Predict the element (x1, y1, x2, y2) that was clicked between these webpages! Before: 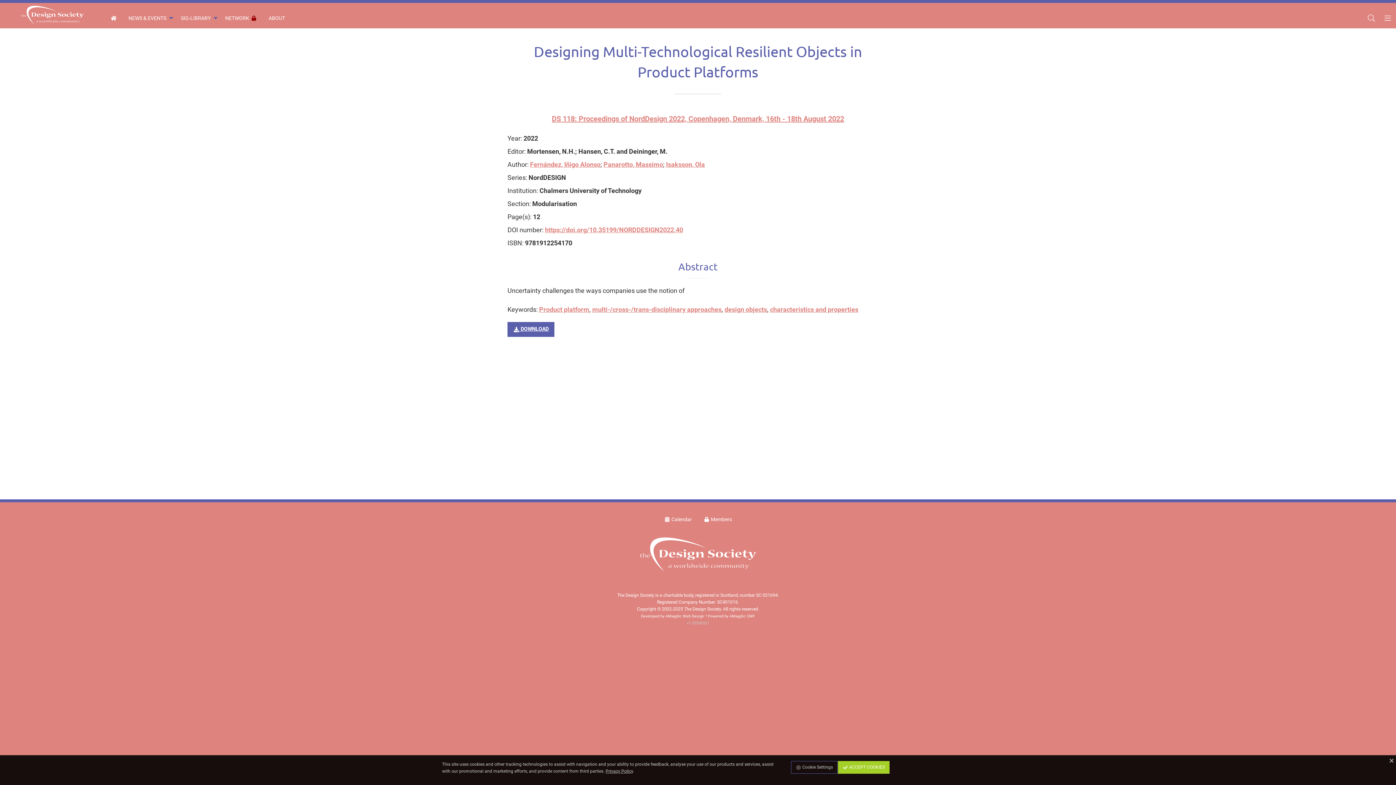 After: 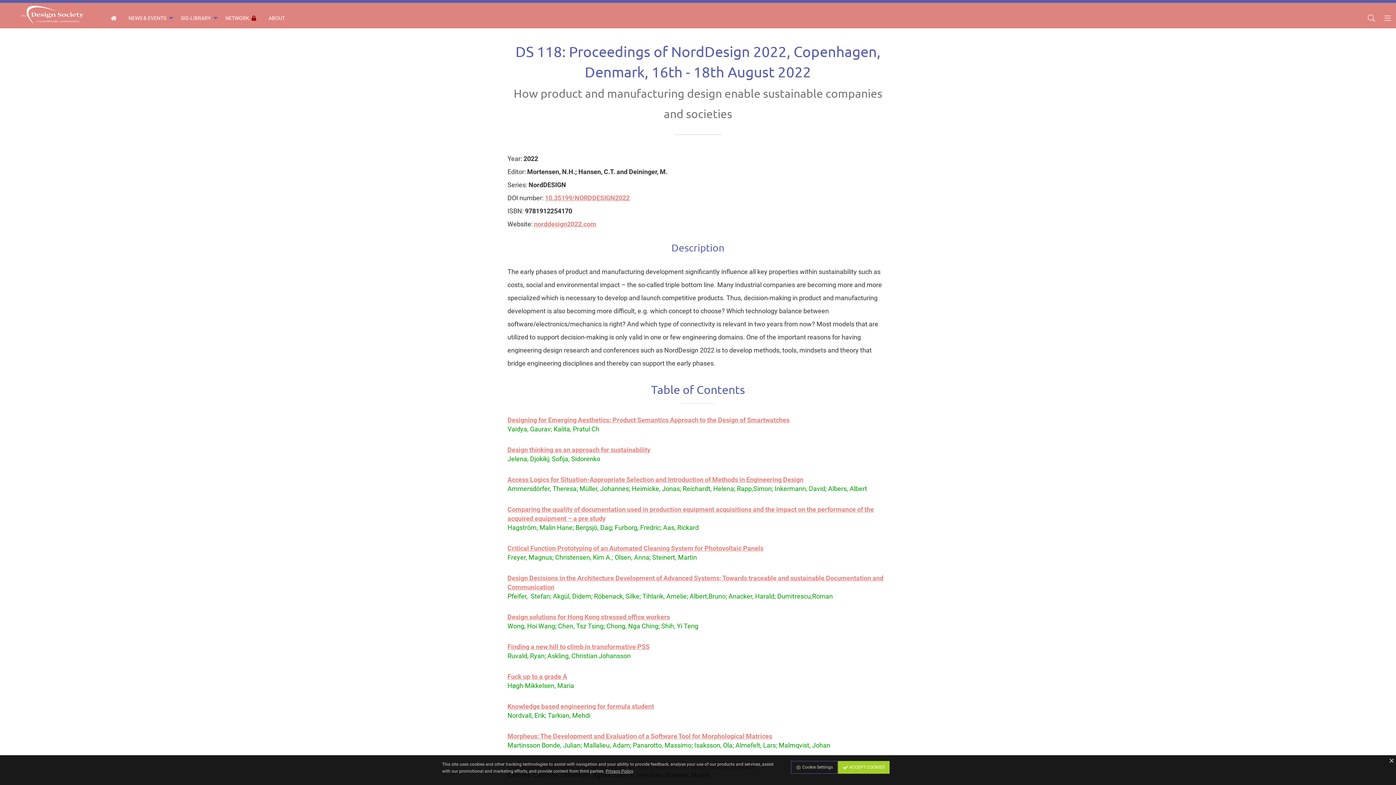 Action: bbox: (552, 114, 844, 123) label: DS 118: Proceedings of NordDesign 2022, Copenhagen, Denmark, 16th - 18th August 2022